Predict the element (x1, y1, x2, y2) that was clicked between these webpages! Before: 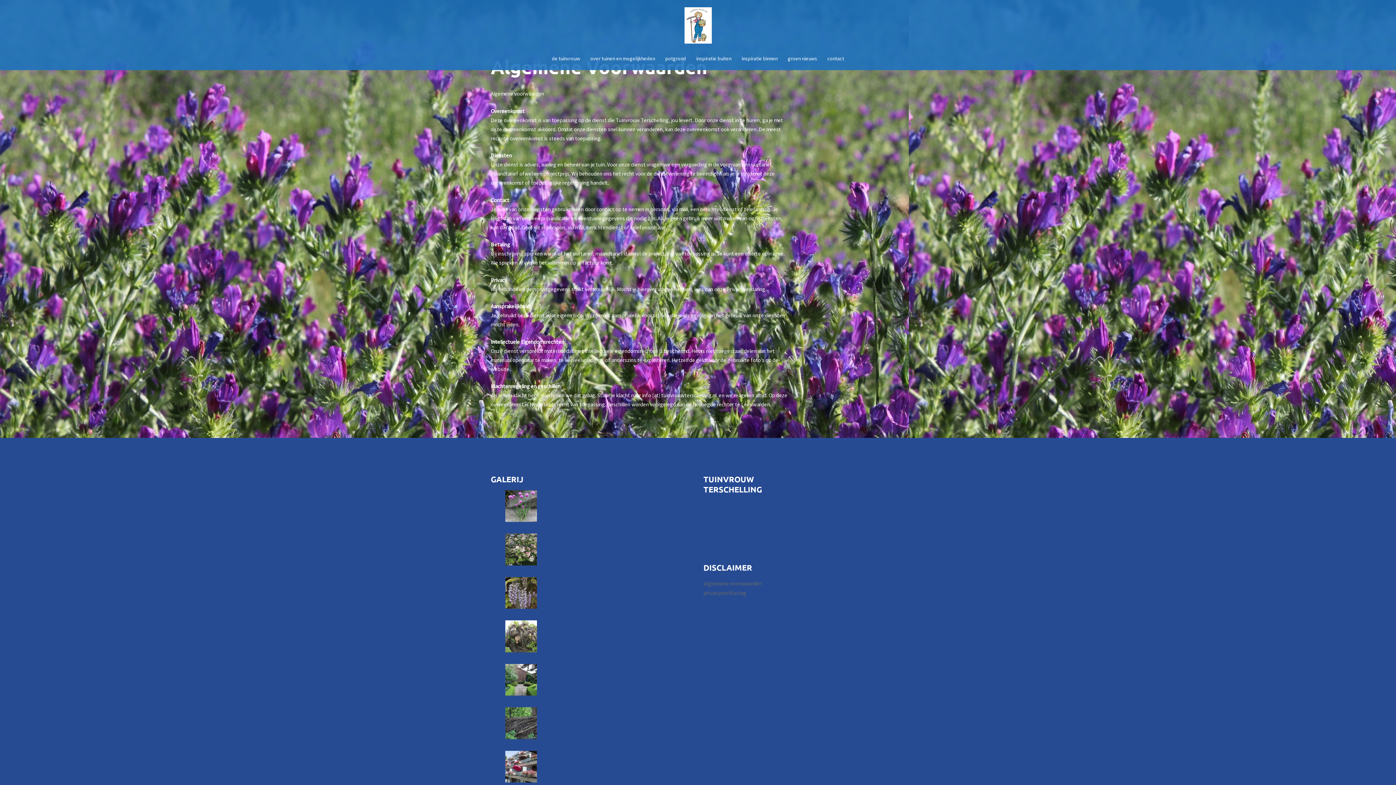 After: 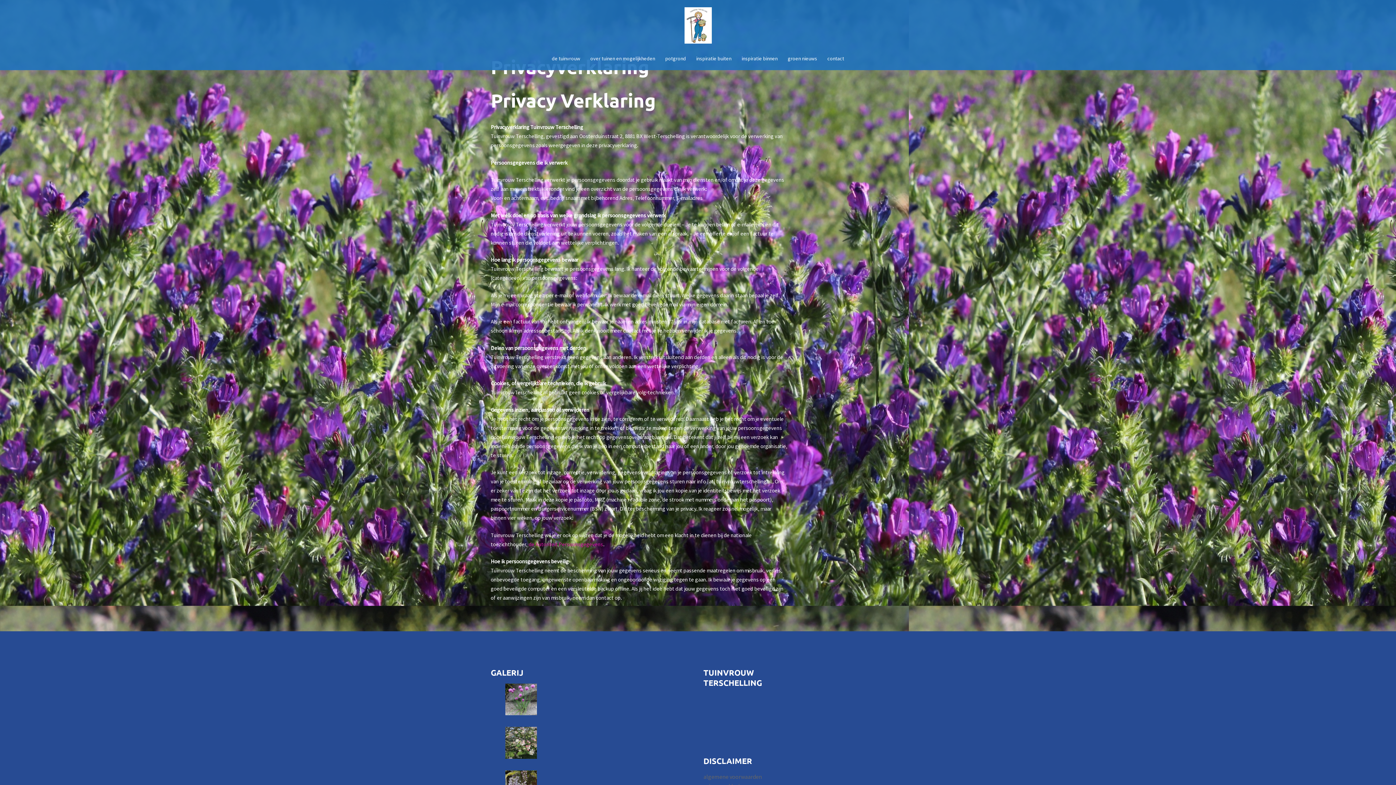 Action: bbox: (703, 589, 746, 596) label: privacyverklaring